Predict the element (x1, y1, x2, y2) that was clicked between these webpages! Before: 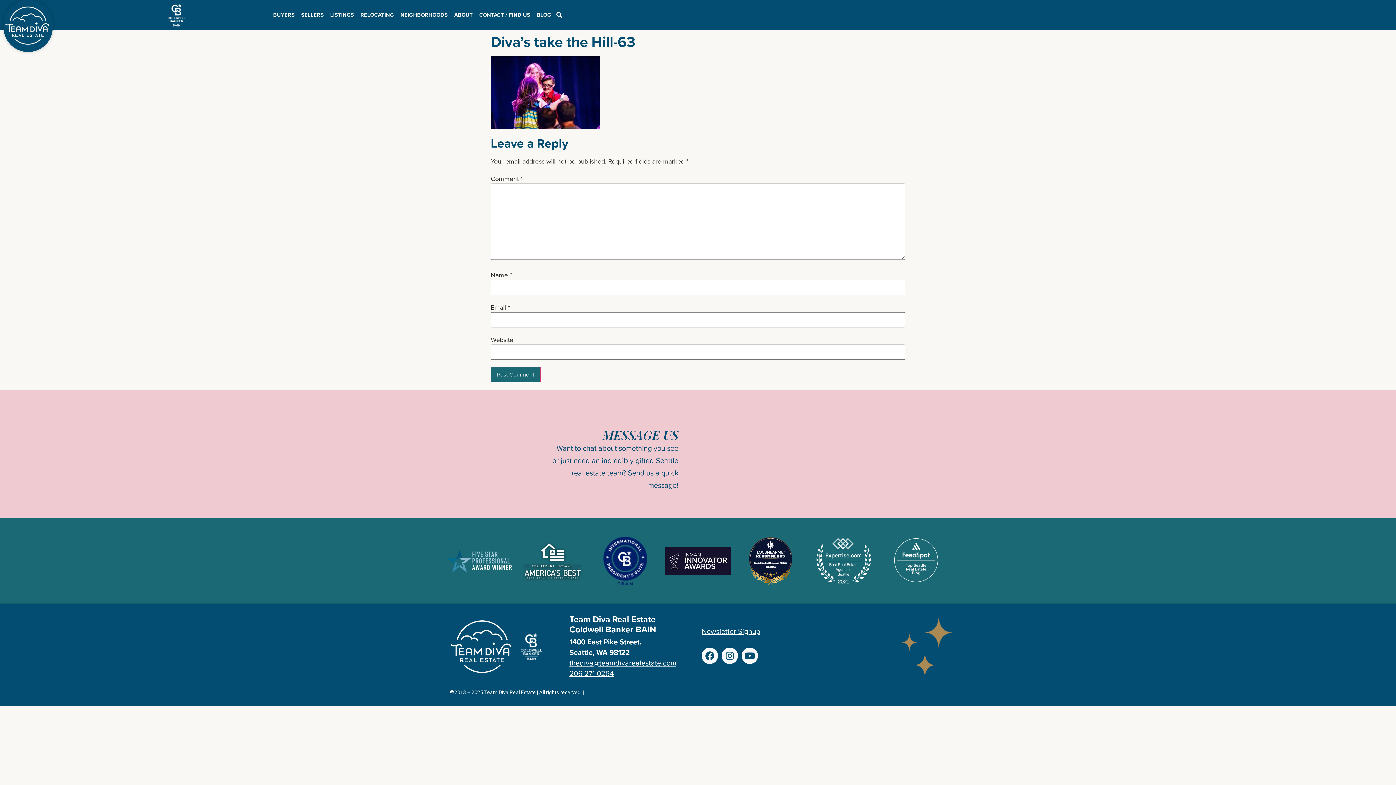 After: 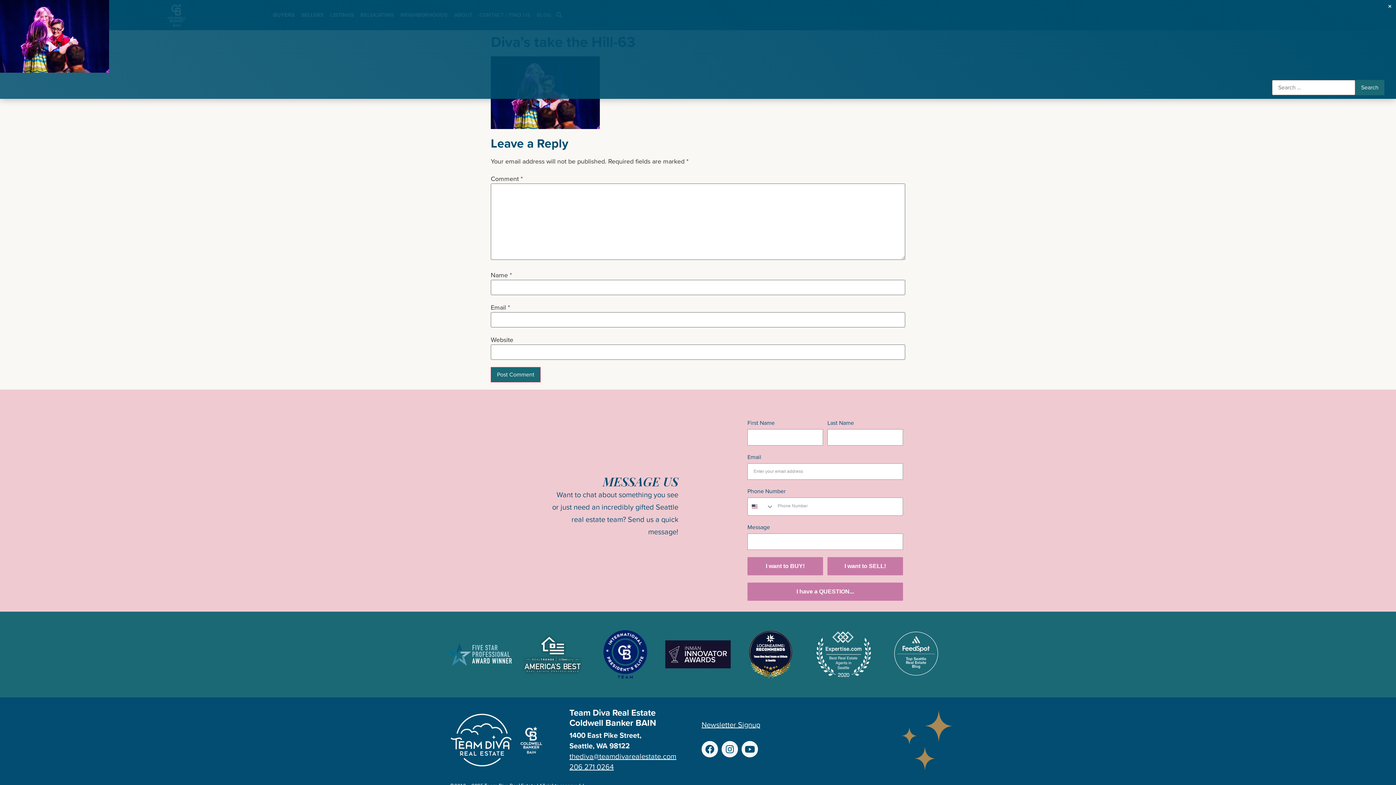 Action: bbox: (556, 12, 562, 17)